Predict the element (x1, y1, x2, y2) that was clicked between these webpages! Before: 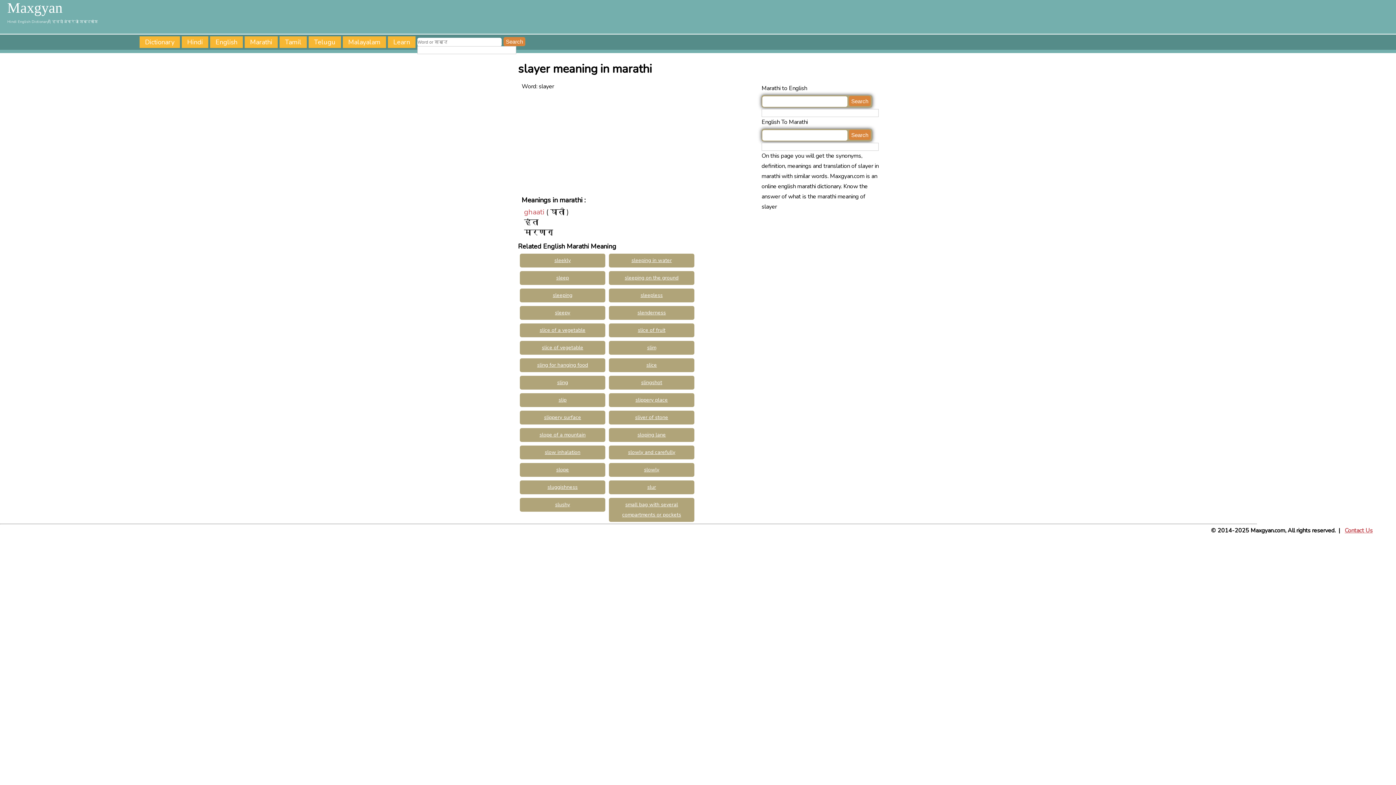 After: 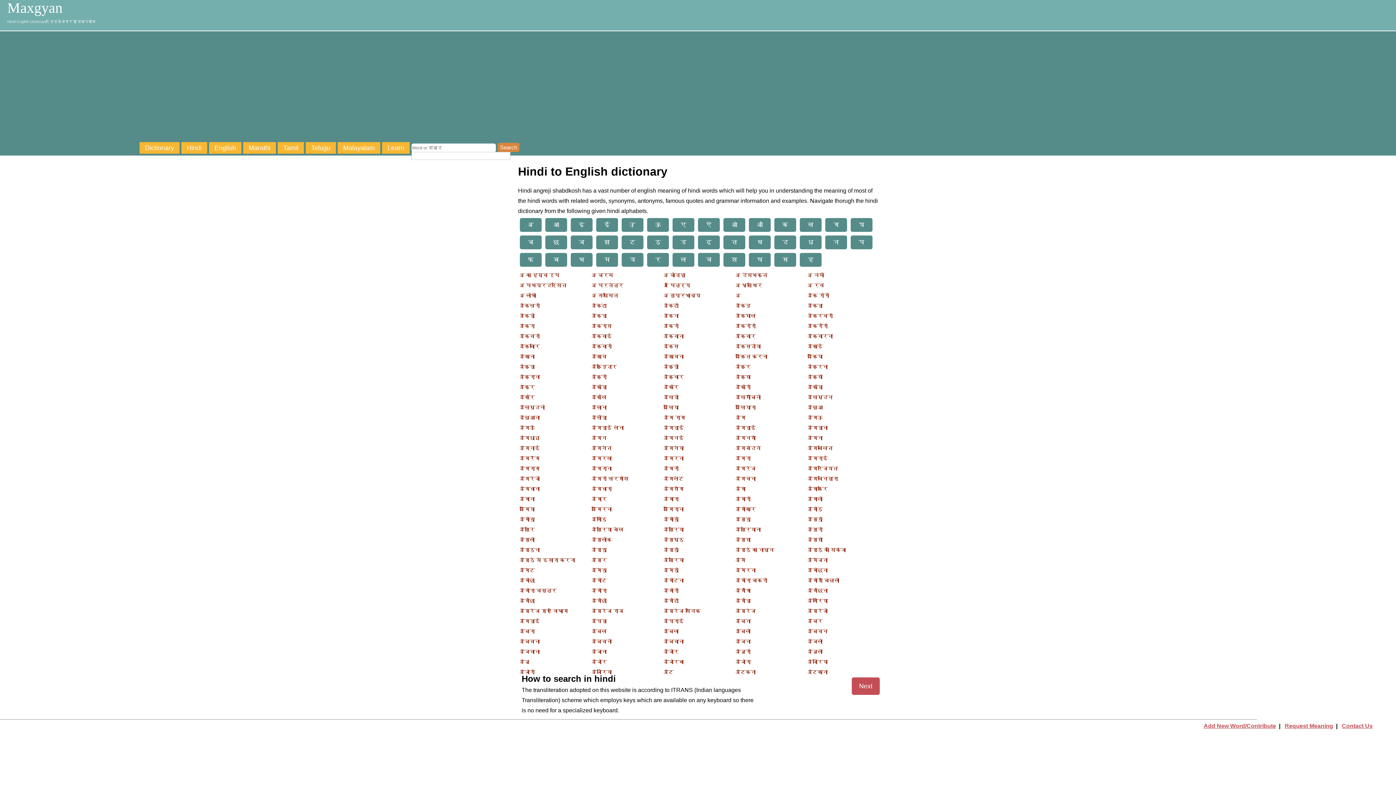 Action: label: Hindi bbox: (181, 36, 208, 48)